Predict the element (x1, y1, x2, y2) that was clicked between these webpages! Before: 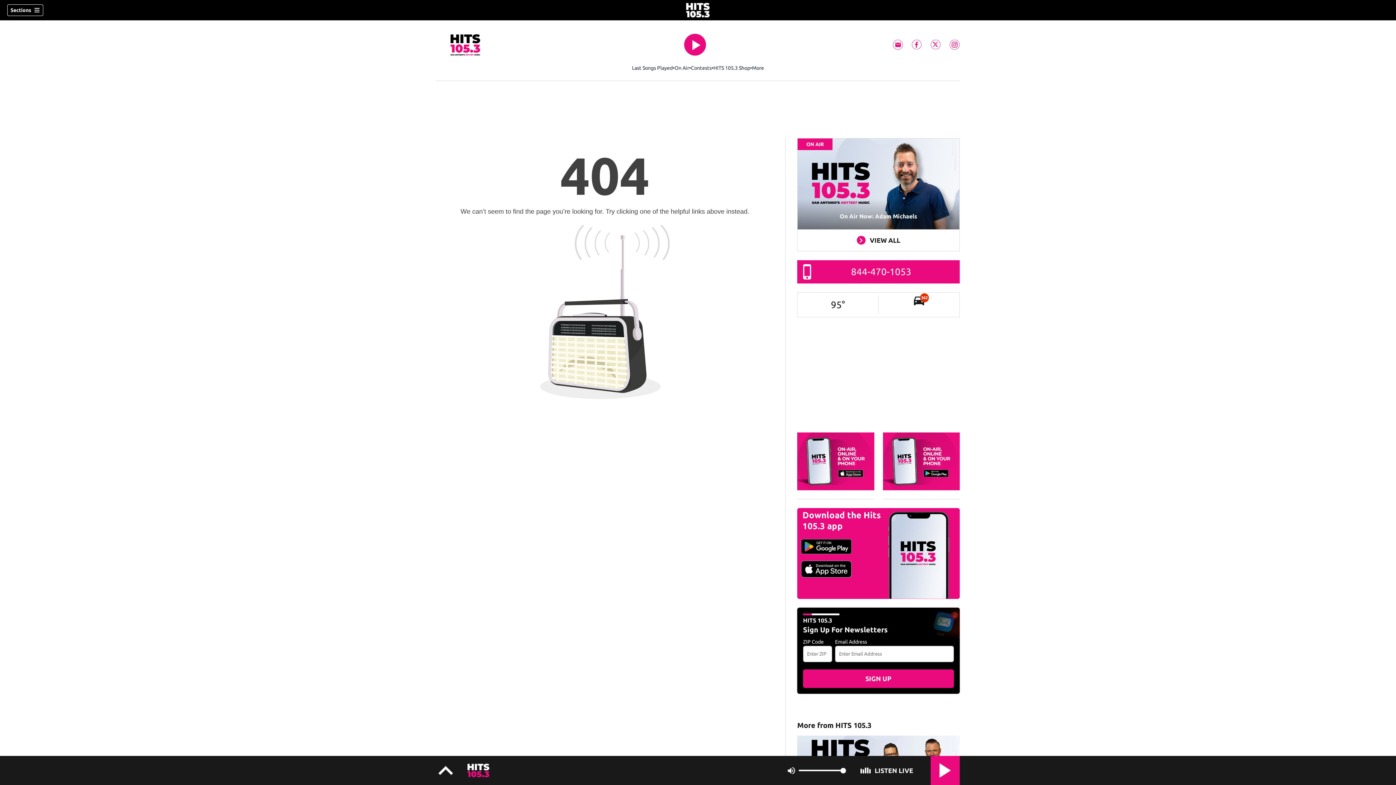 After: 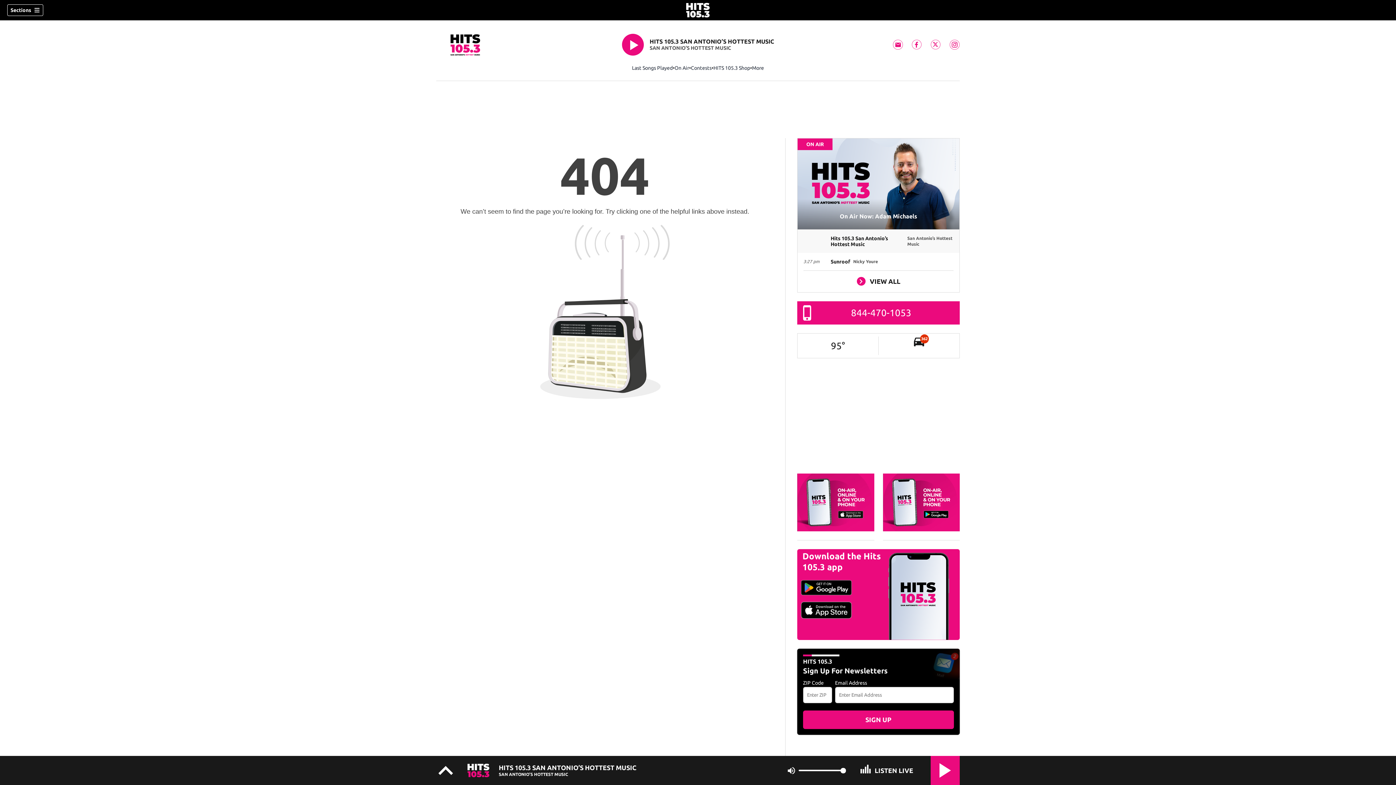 Action: label: Subscribe to Hits 105.3 San Antonio’s Hottest Music newsletter(Opens a new window) bbox: (893, 39, 903, 49)